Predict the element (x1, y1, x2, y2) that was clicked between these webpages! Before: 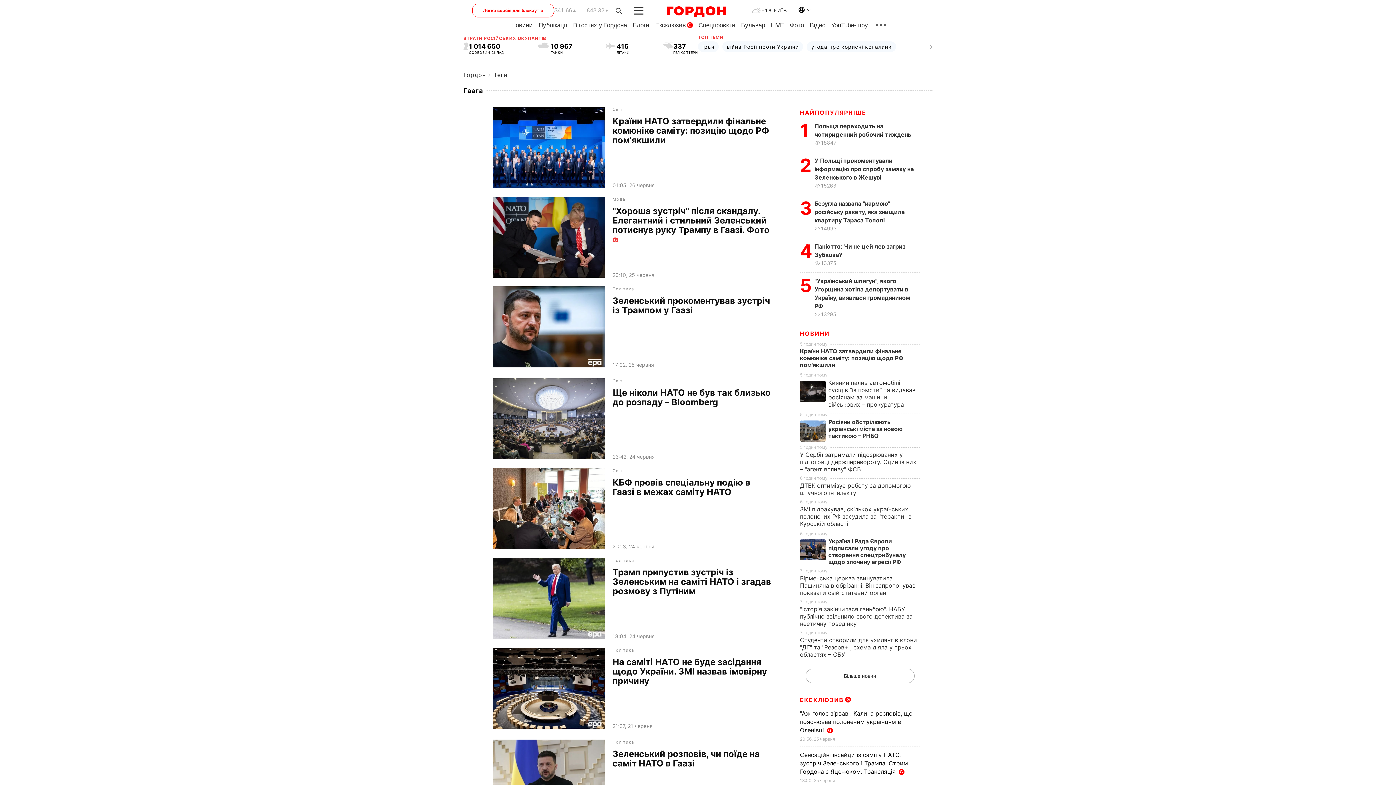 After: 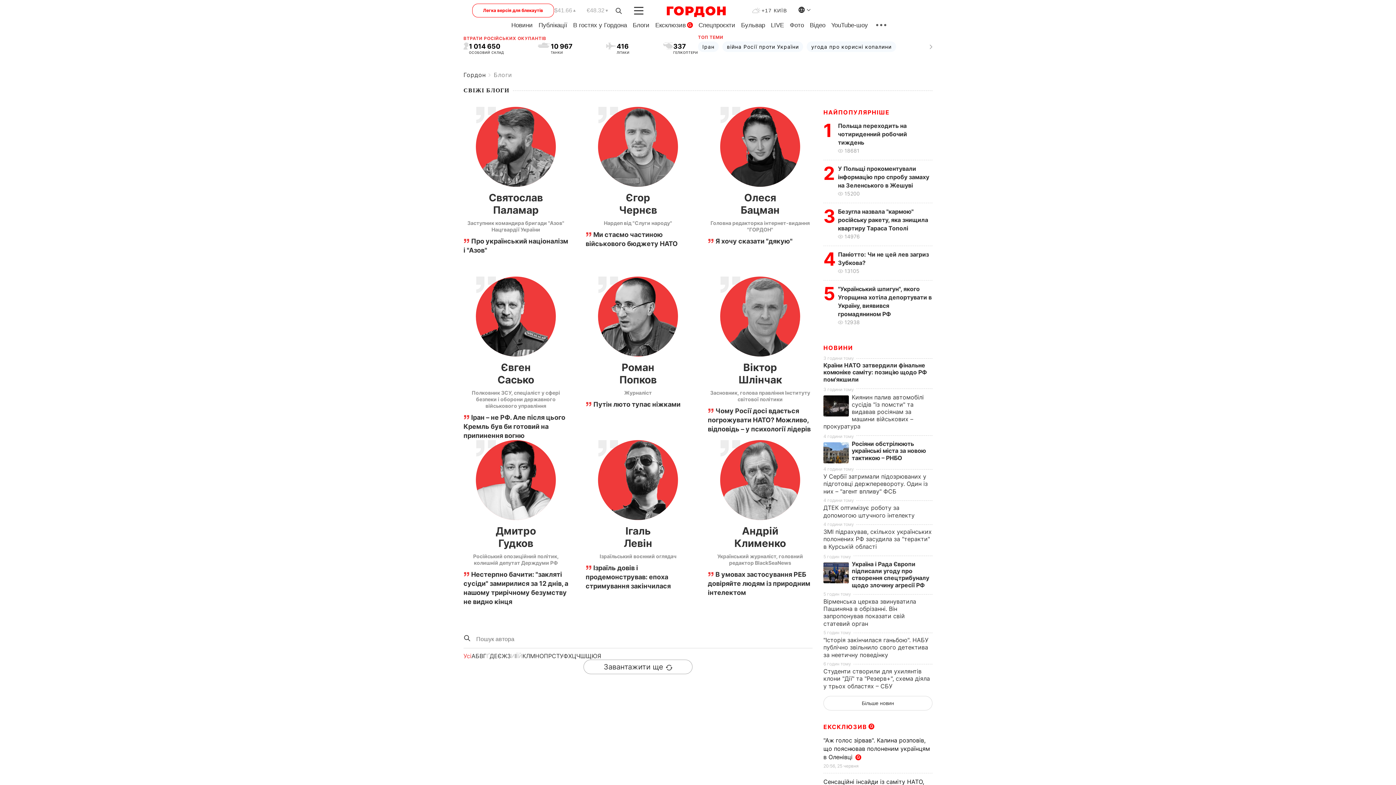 Action: label: Блоги bbox: (632, 21, 649, 28)